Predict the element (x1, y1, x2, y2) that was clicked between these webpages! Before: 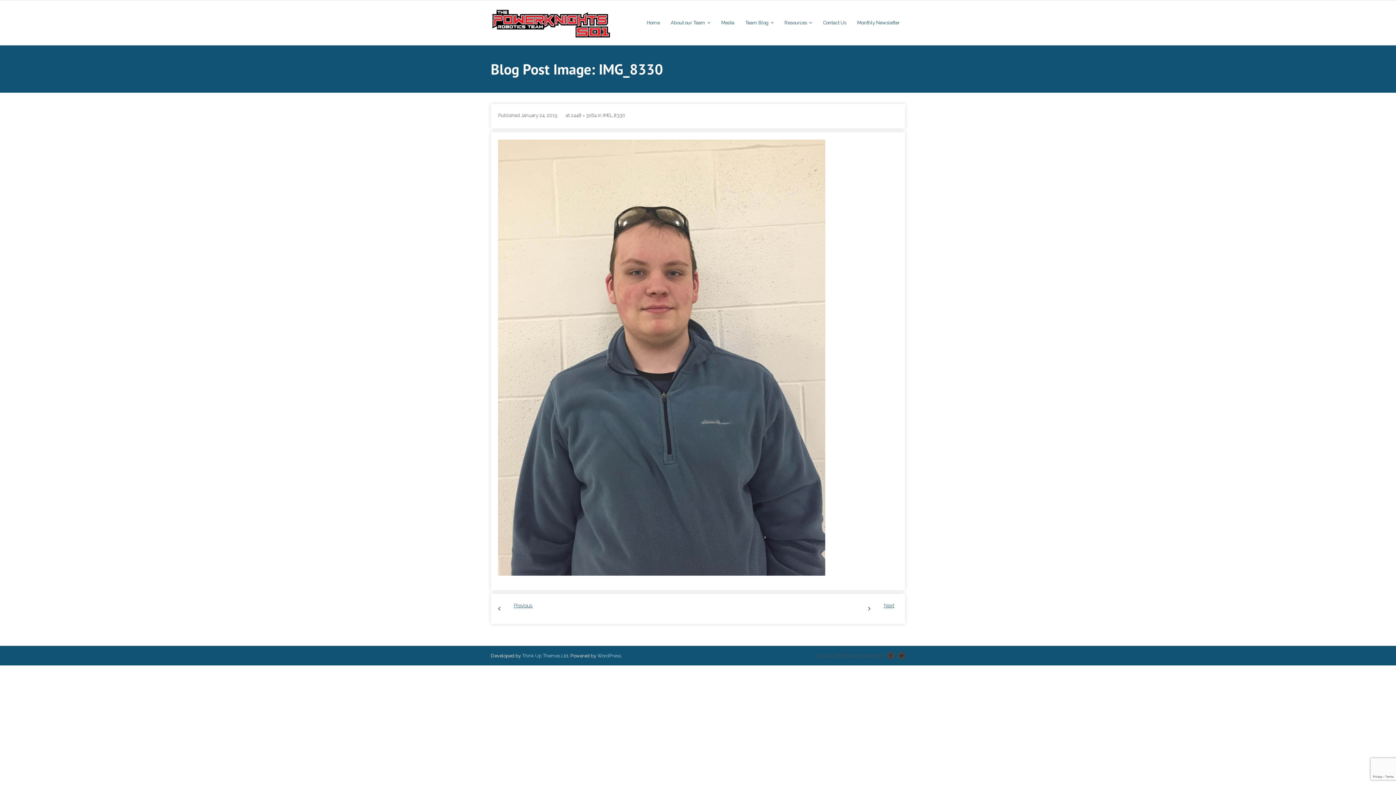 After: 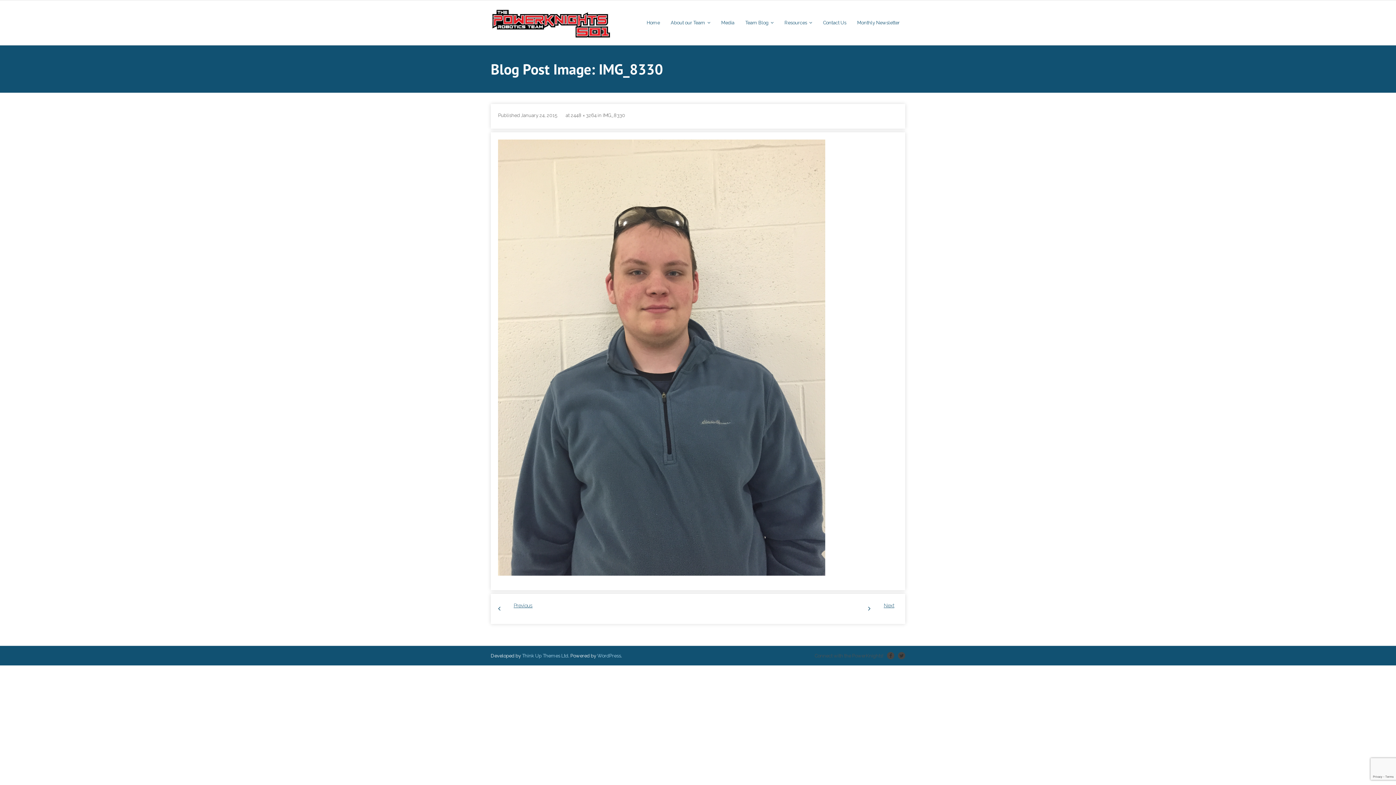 Action: label: Think Up Themes Ltd bbox: (522, 653, 568, 658)